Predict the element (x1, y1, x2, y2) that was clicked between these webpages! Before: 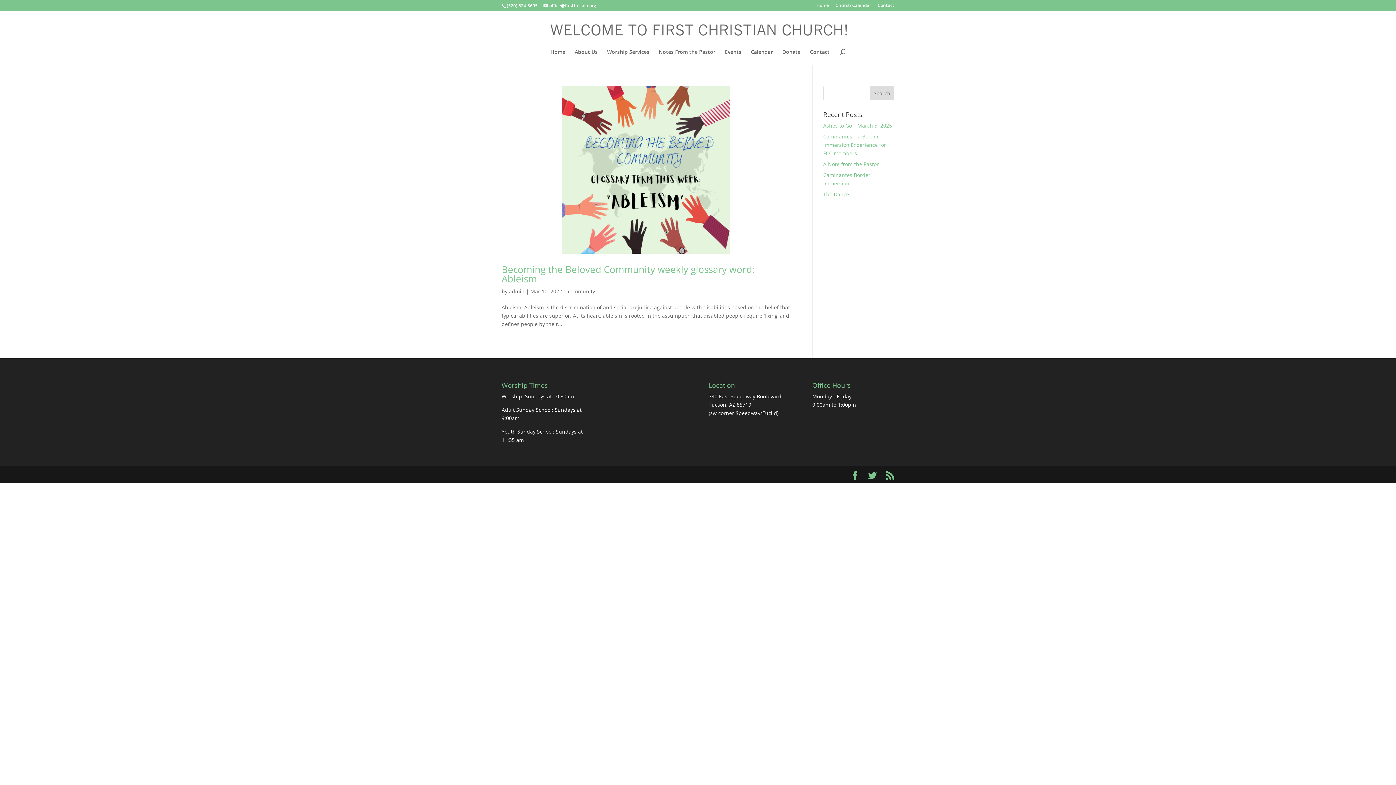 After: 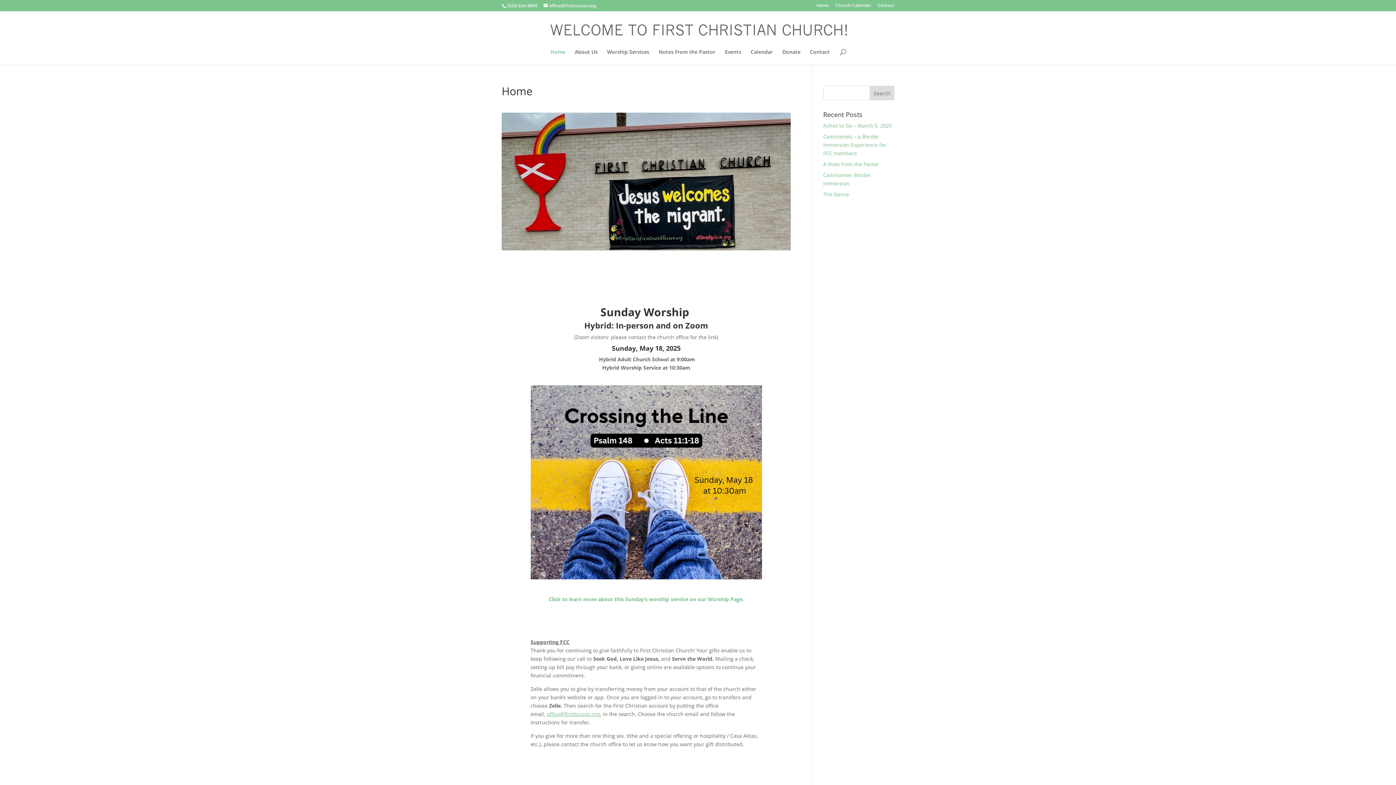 Action: bbox: (550, 25, 847, 32)